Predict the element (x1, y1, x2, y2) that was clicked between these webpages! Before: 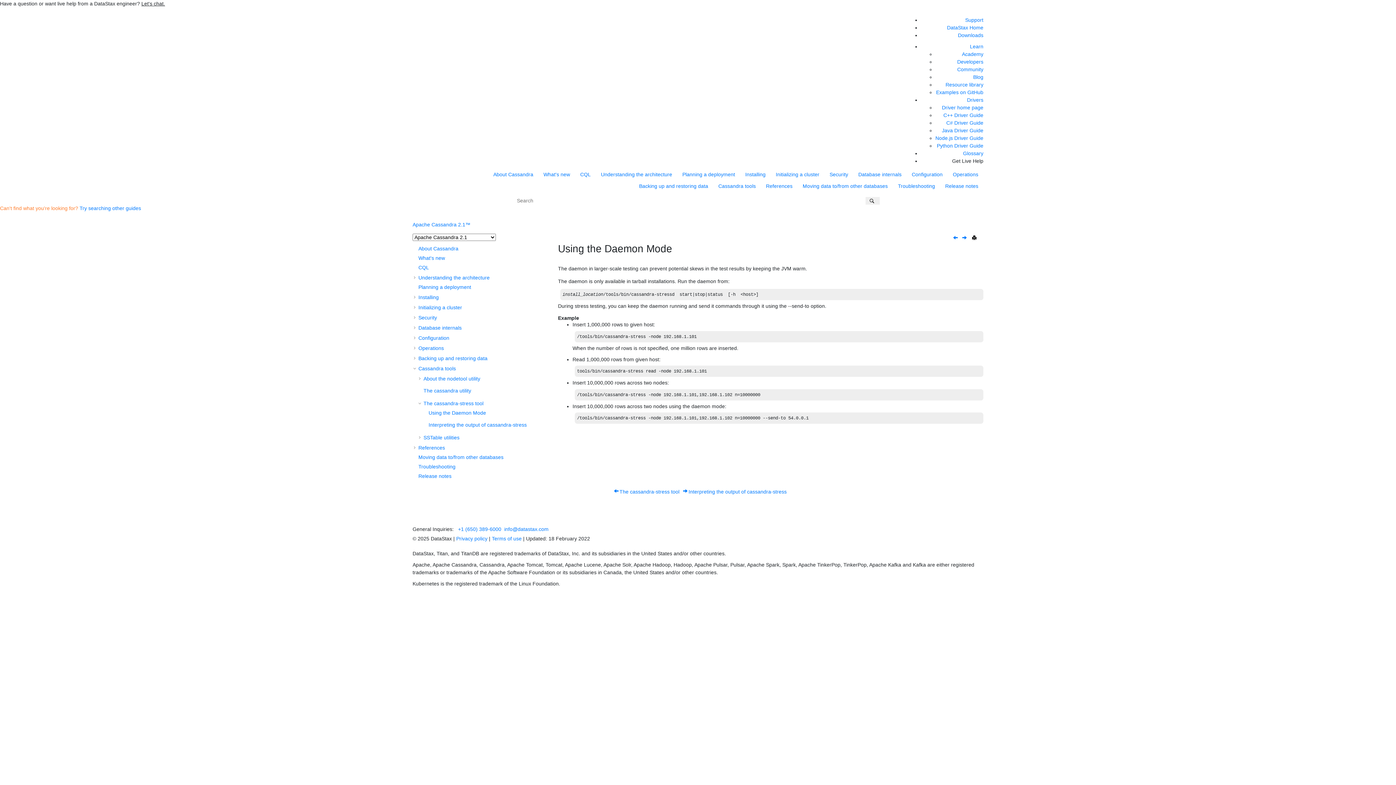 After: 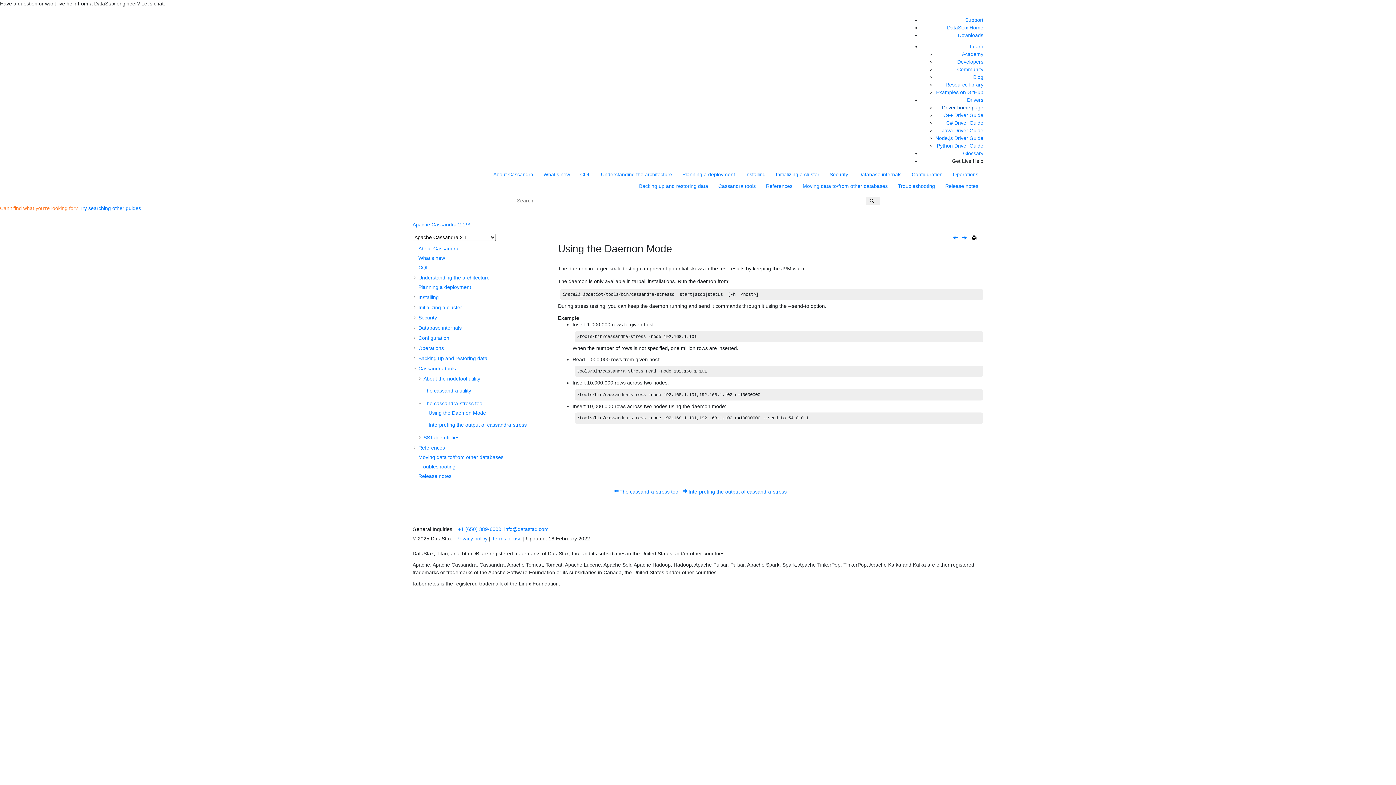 Action: label: Driver home page bbox: (942, 104, 983, 110)